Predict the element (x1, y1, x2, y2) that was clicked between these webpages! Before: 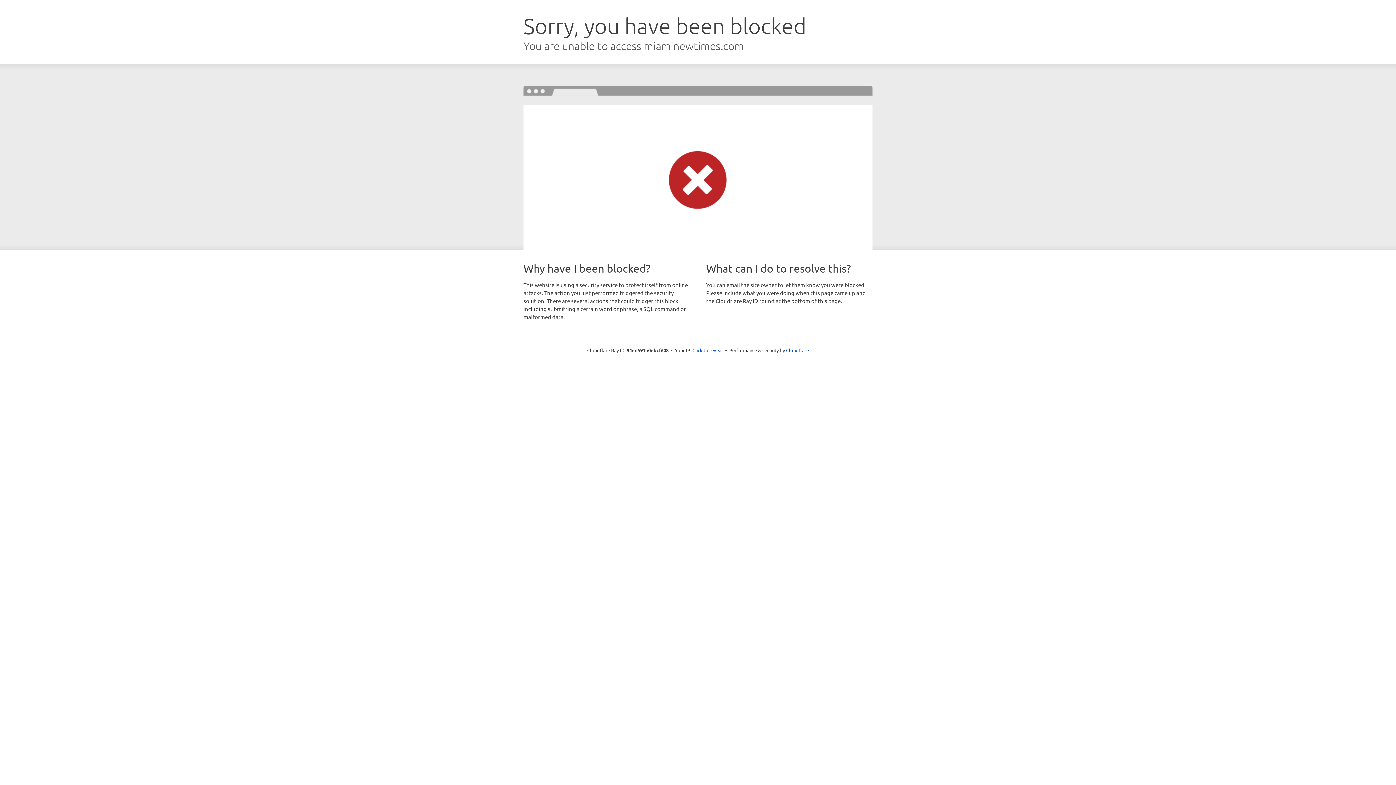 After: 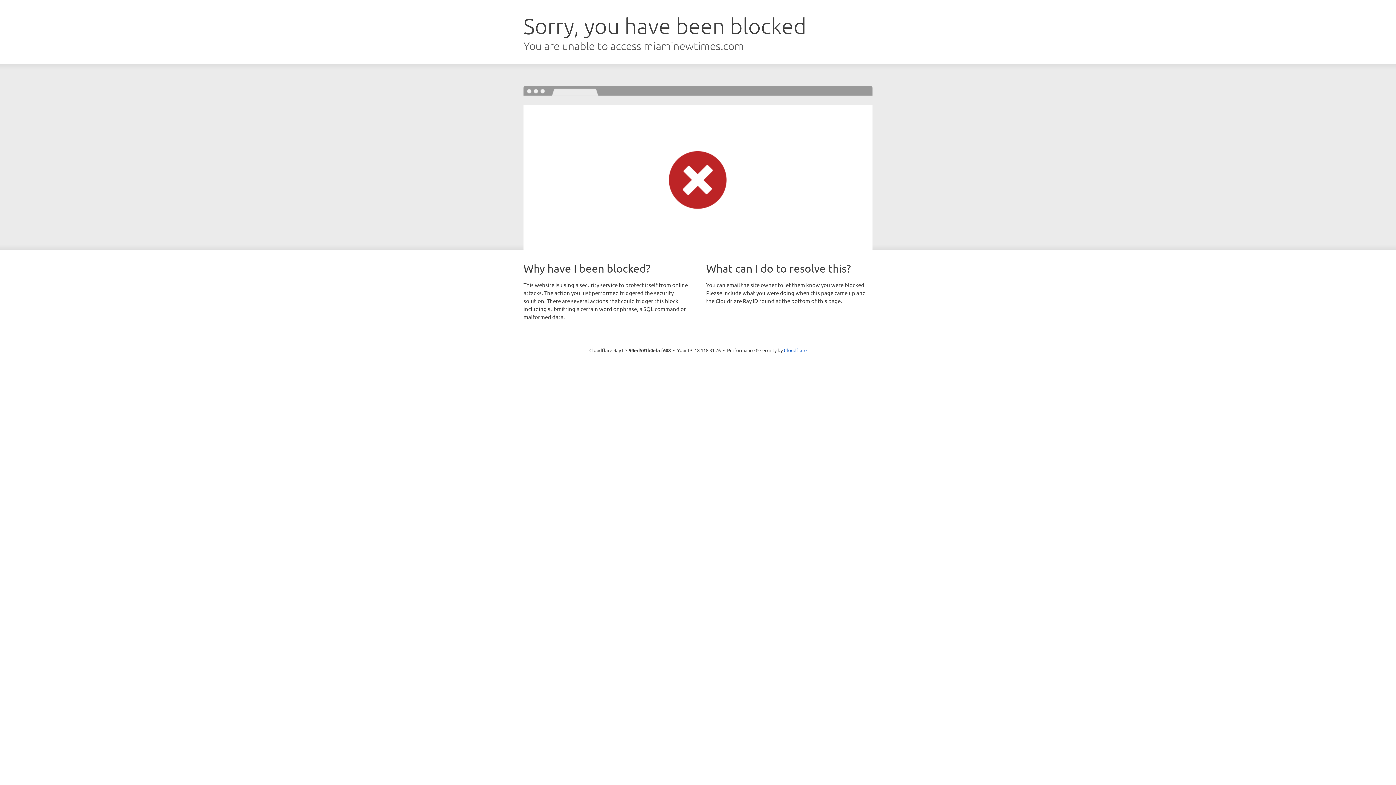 Action: label: Click to reveal bbox: (692, 346, 723, 353)